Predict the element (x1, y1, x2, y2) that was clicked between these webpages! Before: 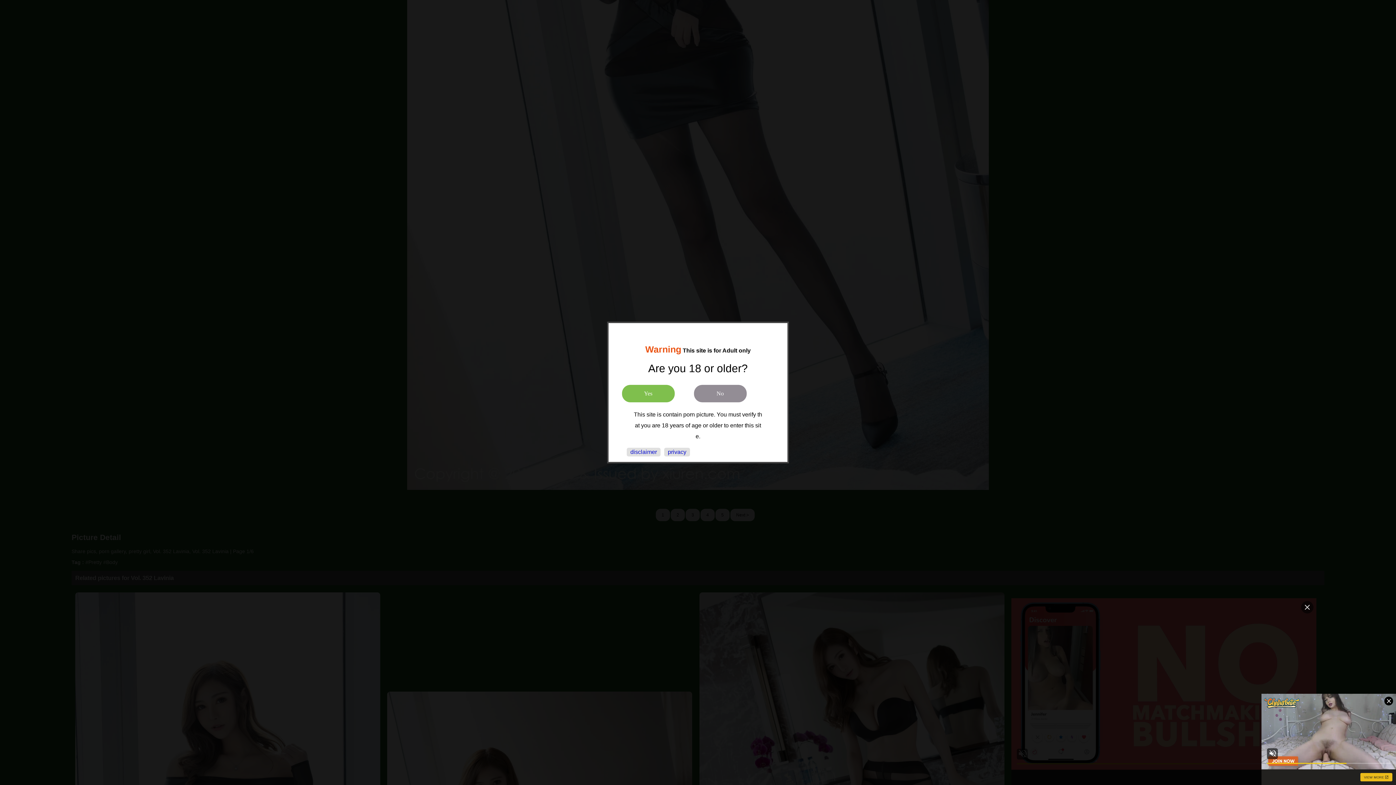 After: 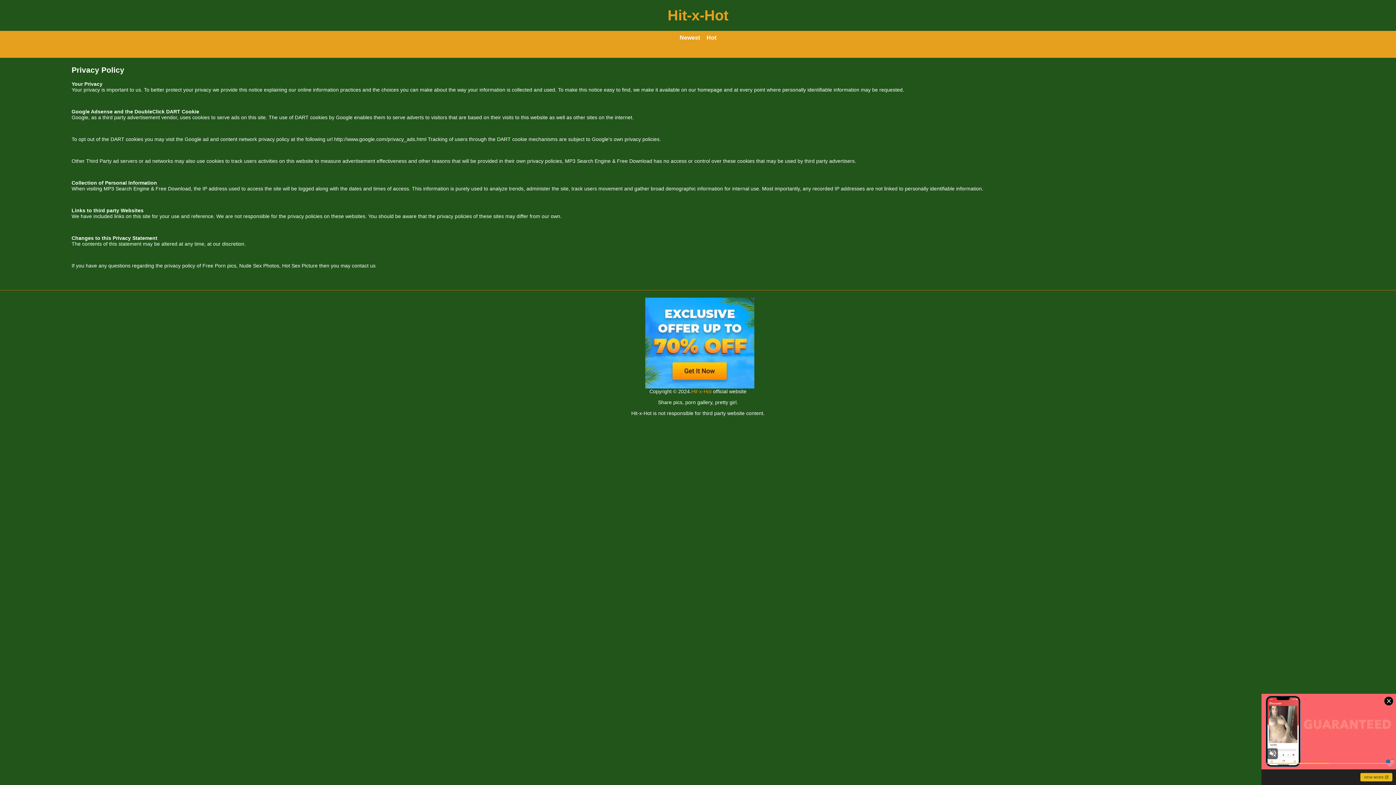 Action: label: privacy bbox: (668, 449, 686, 455)